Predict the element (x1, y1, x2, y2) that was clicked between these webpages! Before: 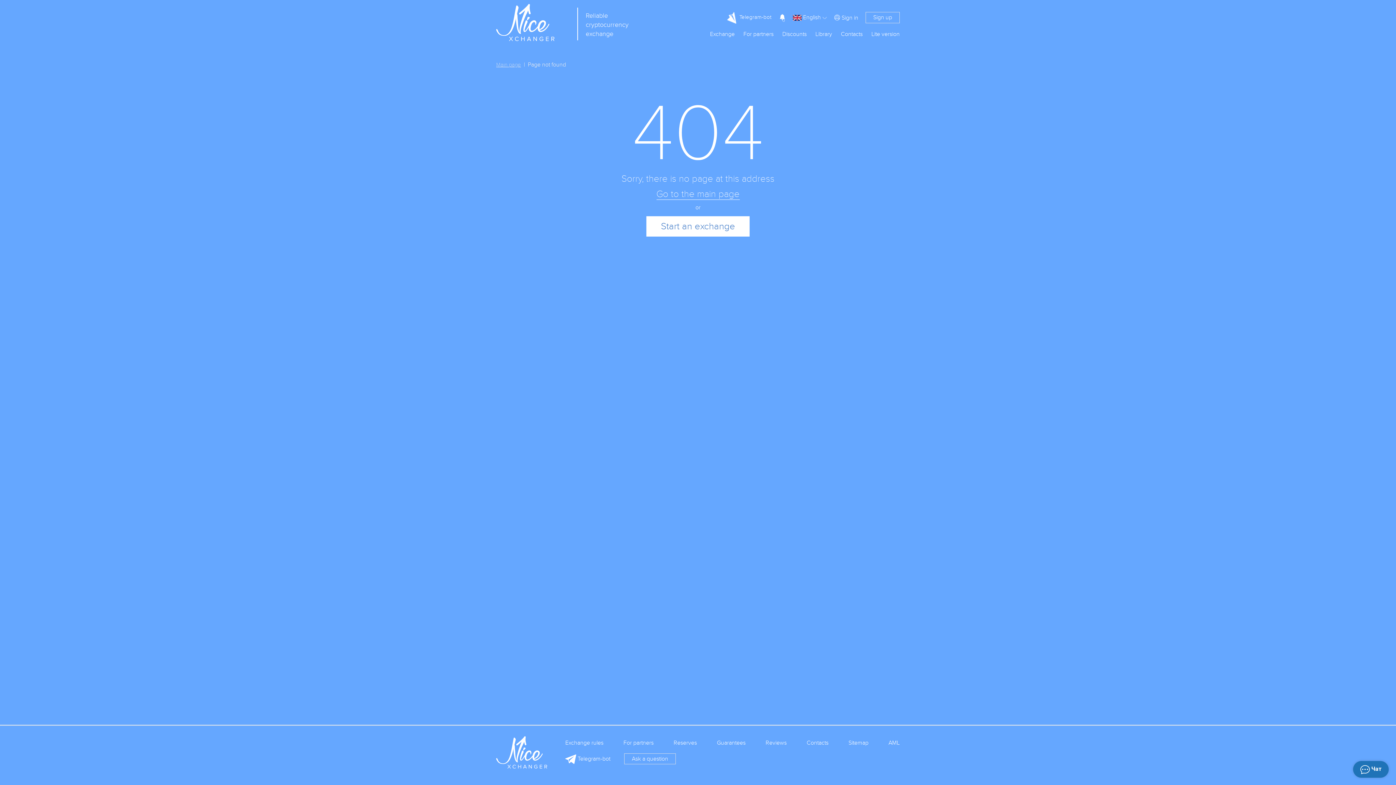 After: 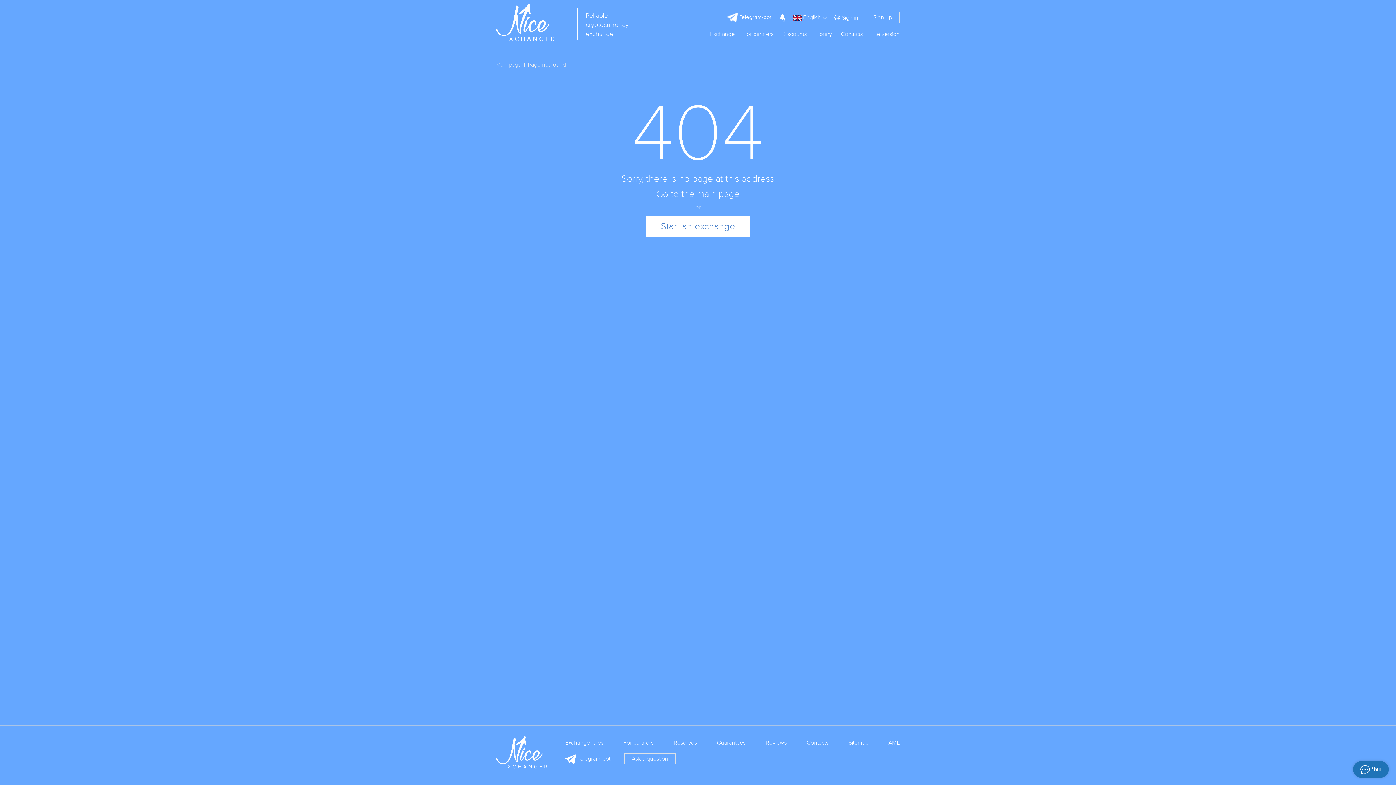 Action: label: Library bbox: (815, 31, 832, 37)